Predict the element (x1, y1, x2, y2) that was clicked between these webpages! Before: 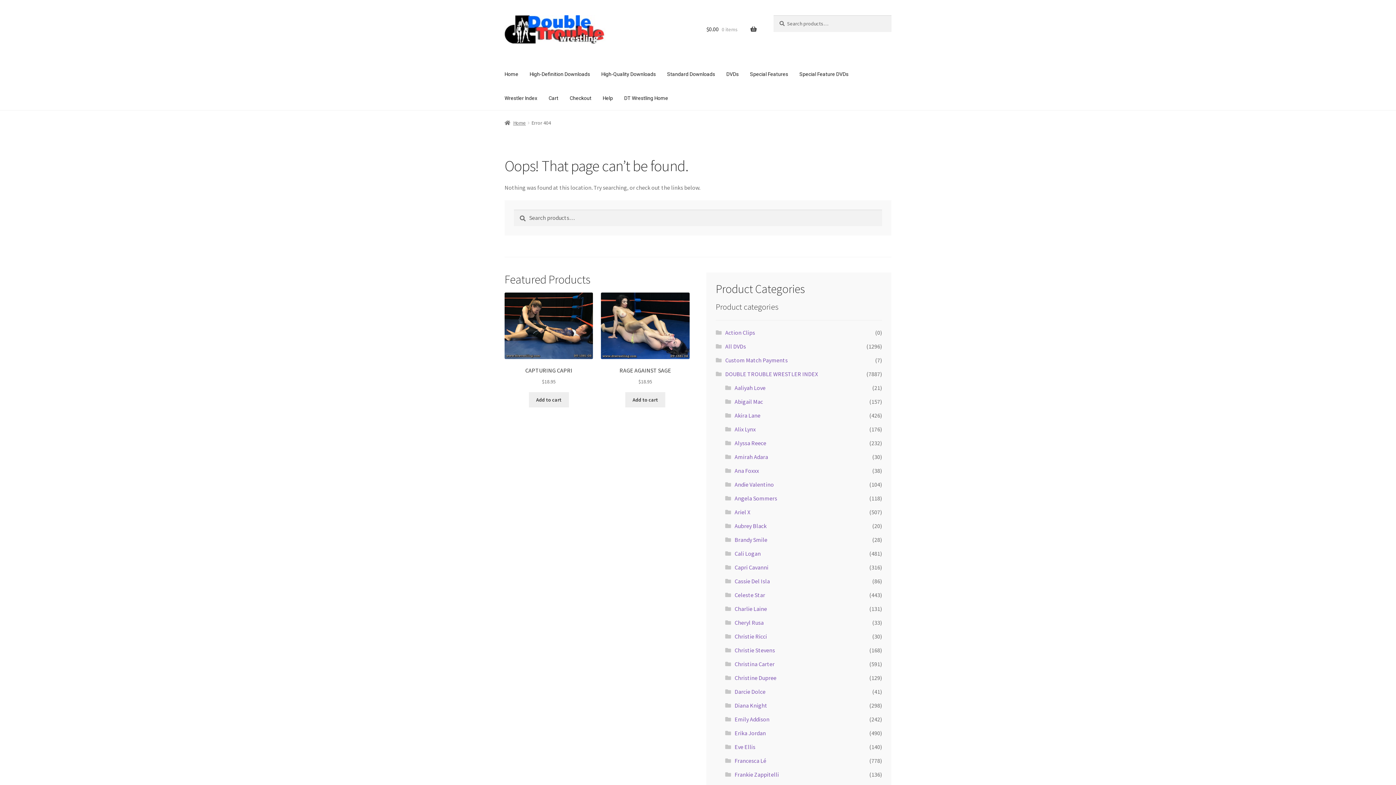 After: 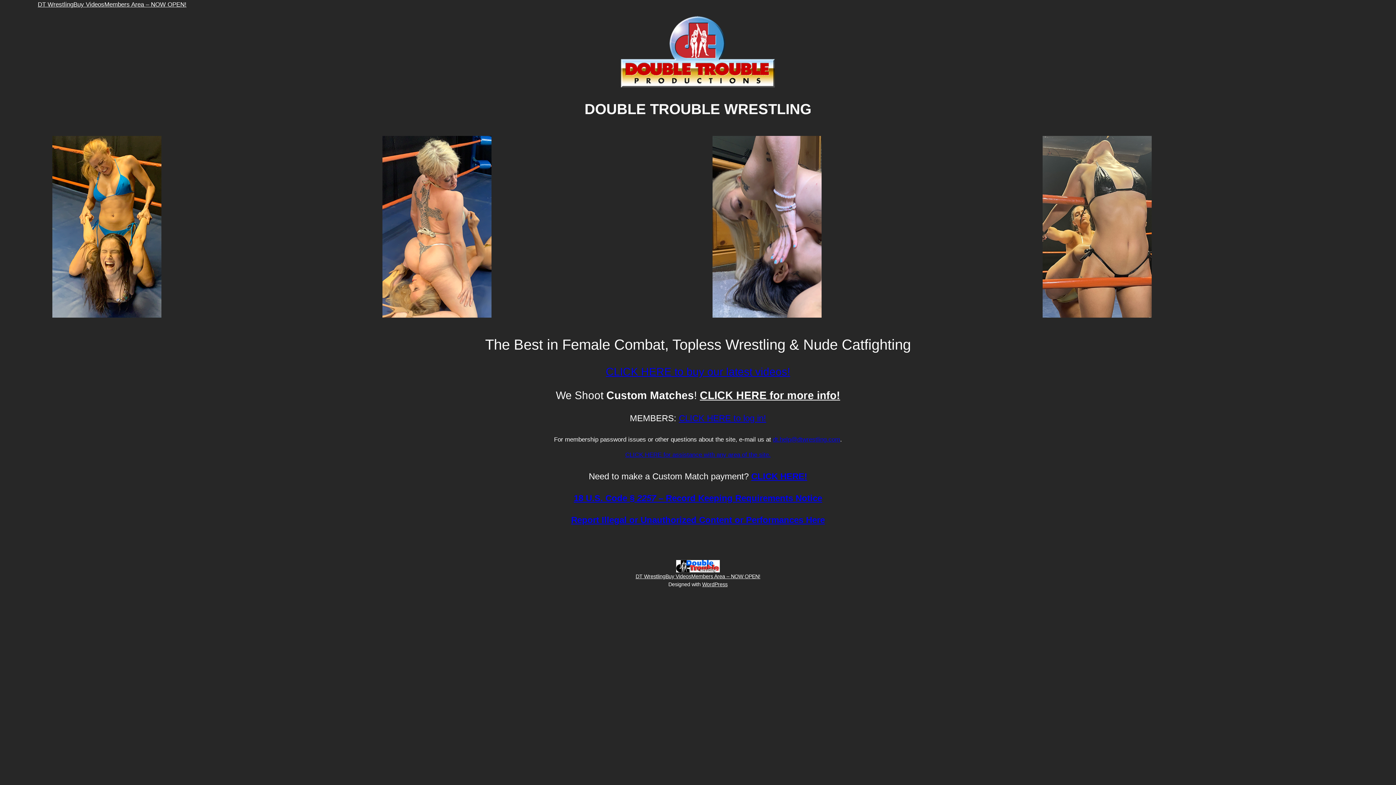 Action: label: DT Wrestling Home bbox: (619, 86, 673, 110)